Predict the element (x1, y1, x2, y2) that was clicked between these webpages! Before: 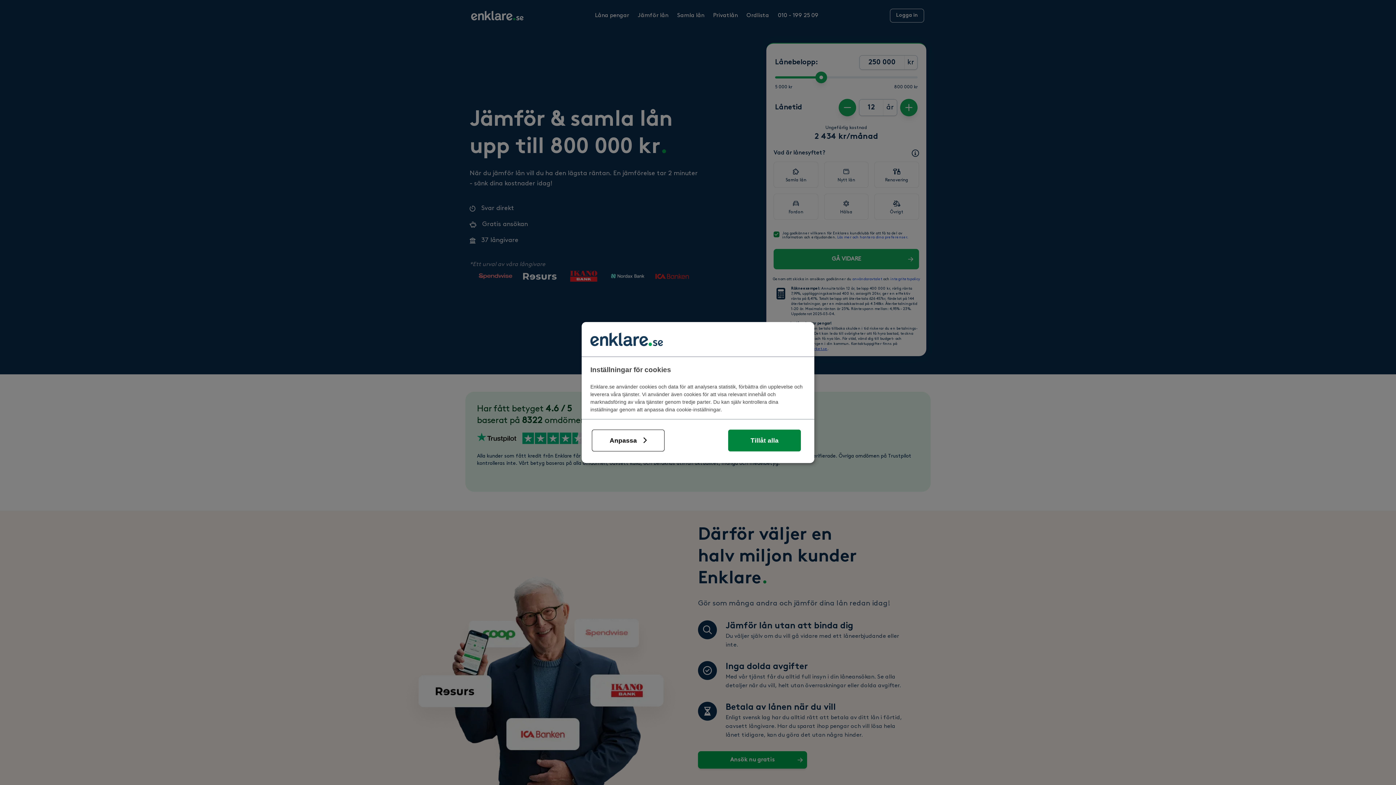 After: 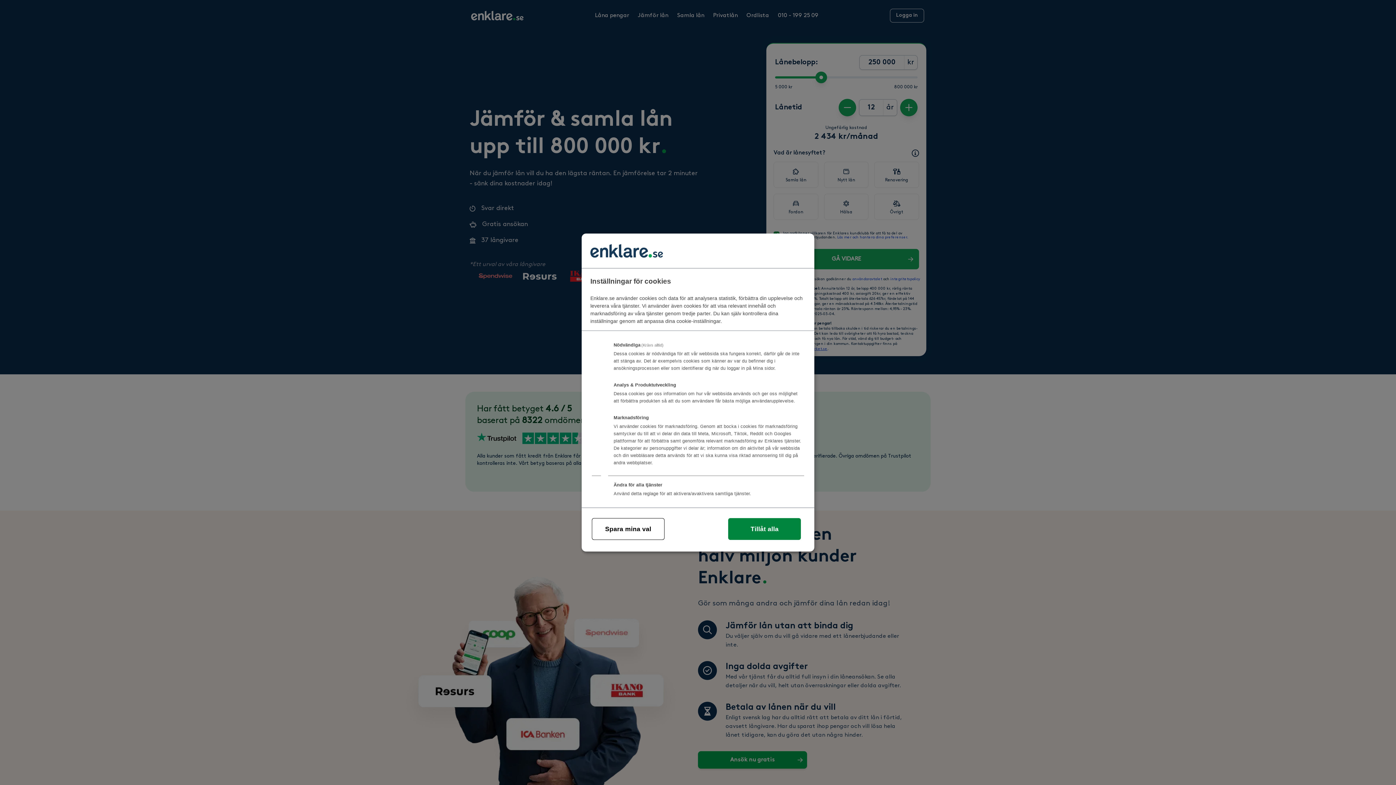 Action: bbox: (592, 429, 664, 451) label: Anpassa